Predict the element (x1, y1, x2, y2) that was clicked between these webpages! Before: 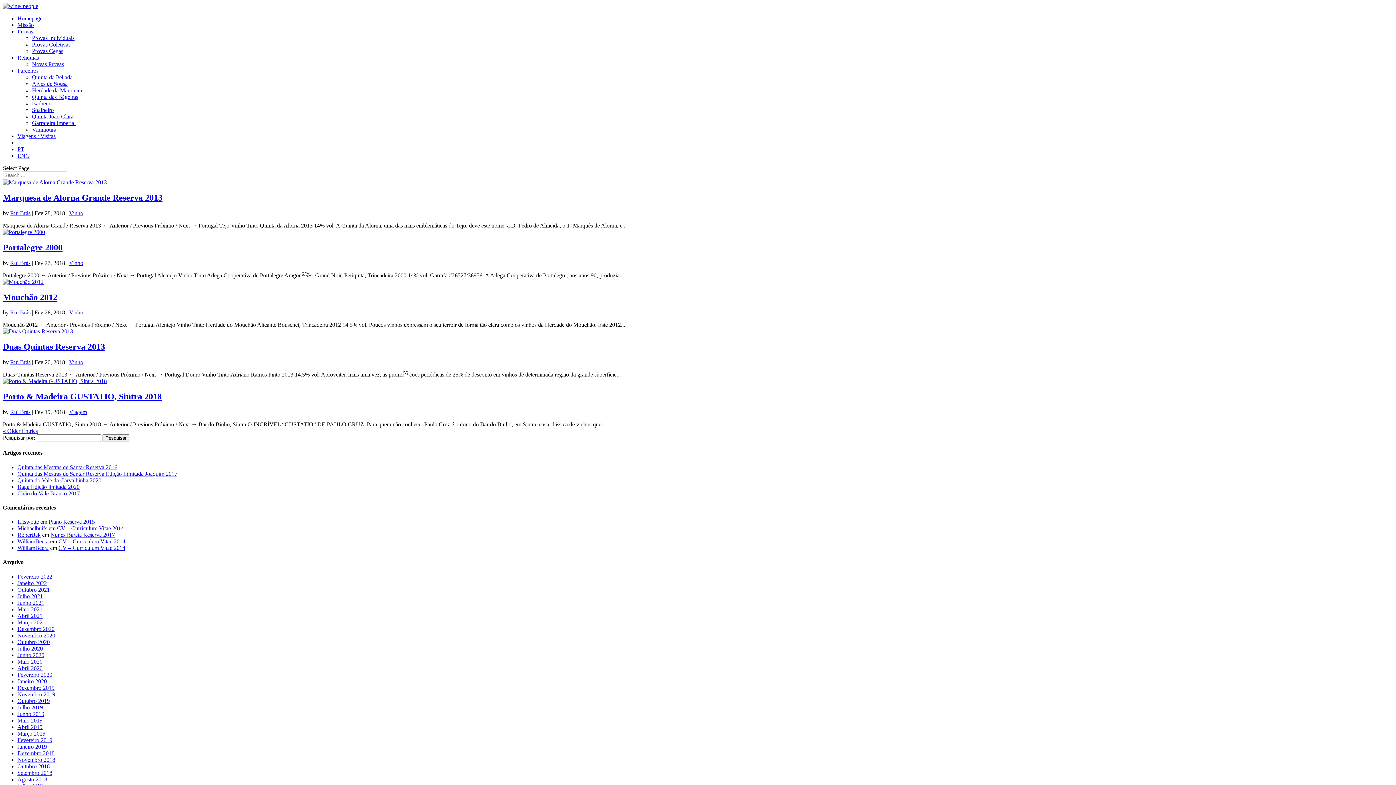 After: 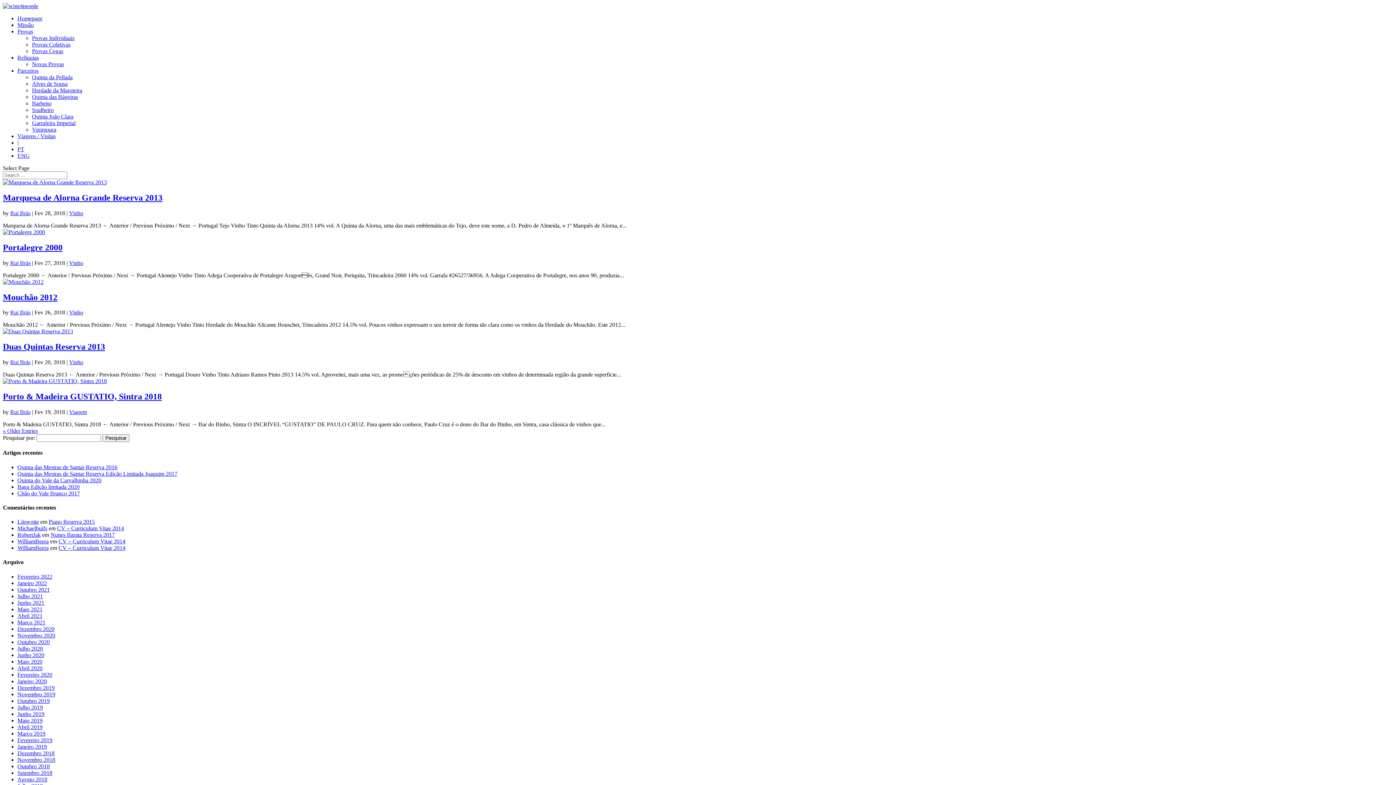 Action: label: | bbox: (17, 139, 18, 145)